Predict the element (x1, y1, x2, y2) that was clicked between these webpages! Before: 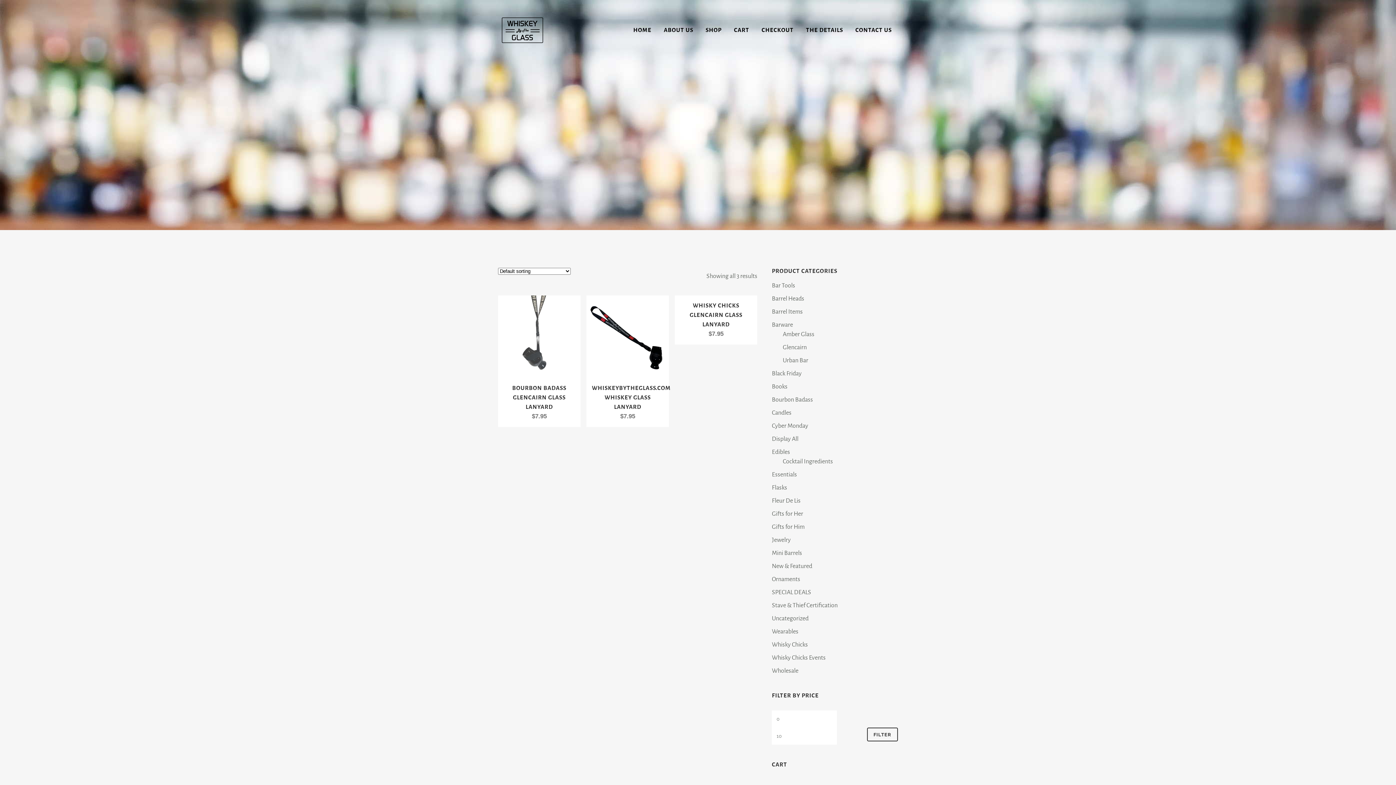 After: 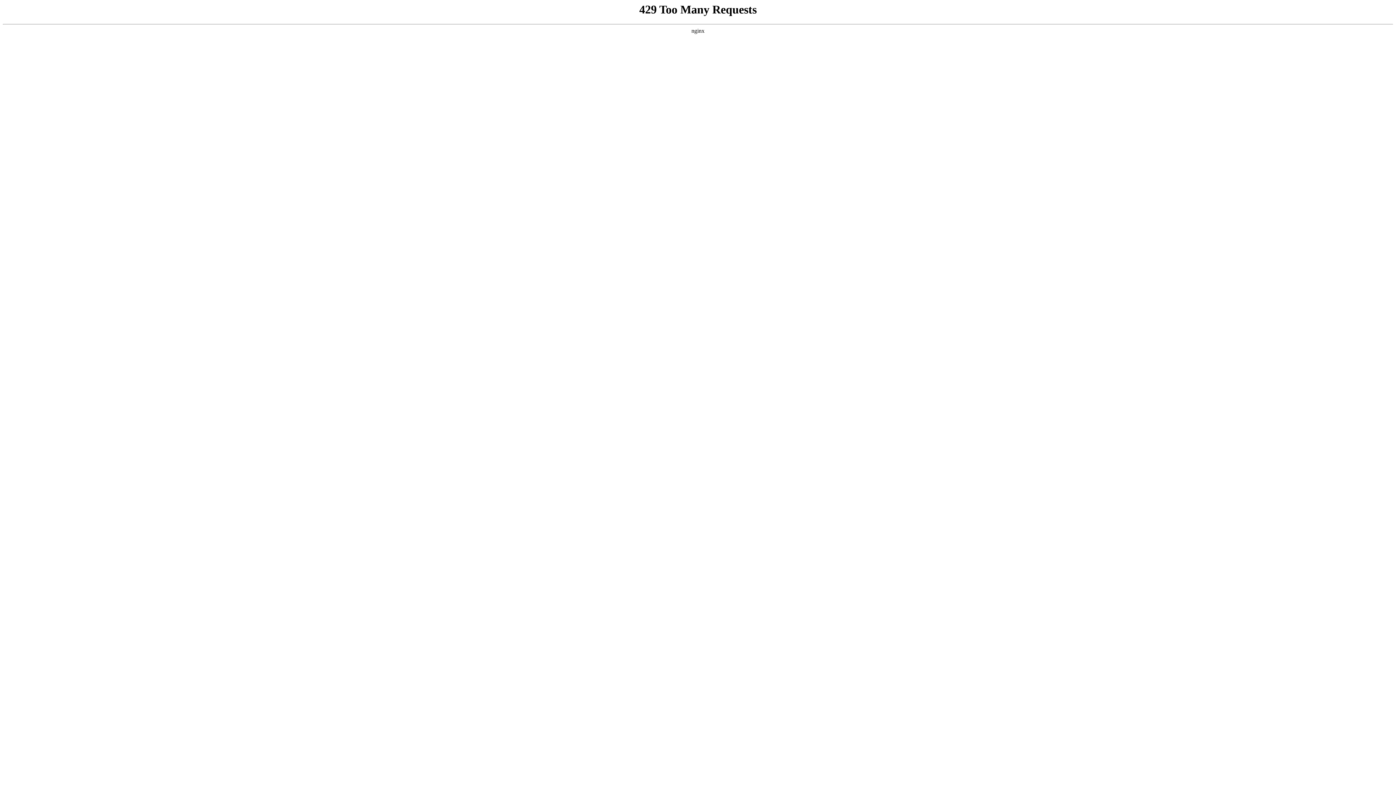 Action: bbox: (772, 654, 825, 661) label: Whisky Chicks Events